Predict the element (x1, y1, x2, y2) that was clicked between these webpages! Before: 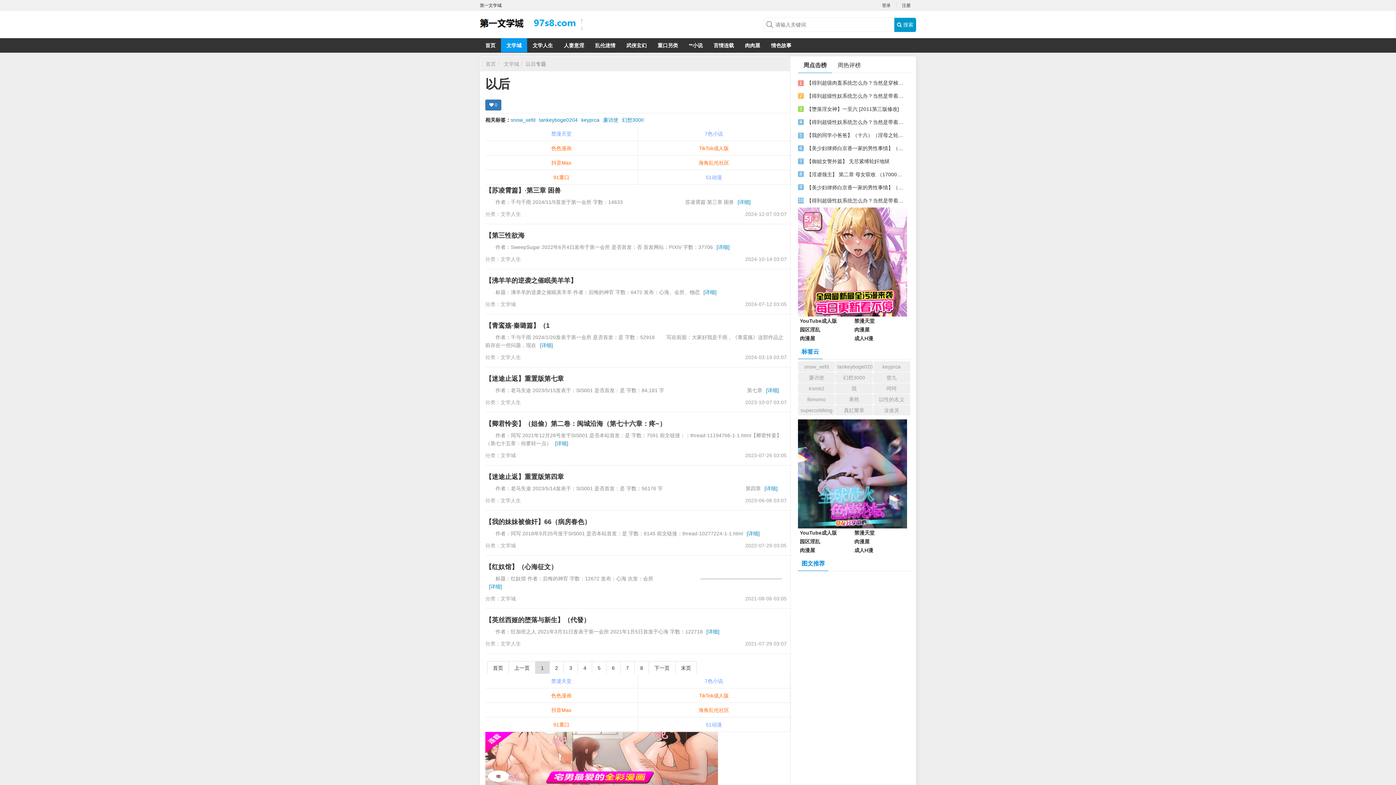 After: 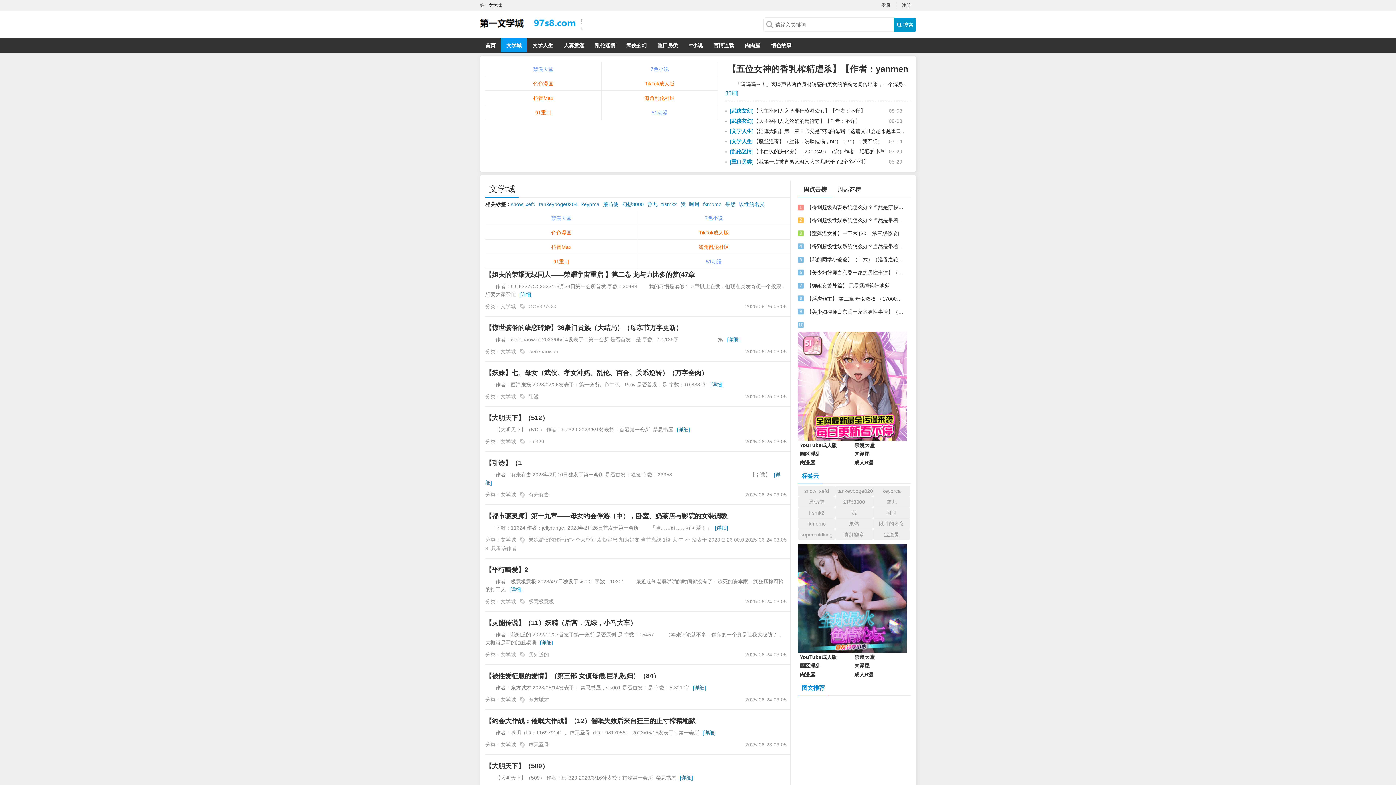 Action: label: 文学城 bbox: (500, 452, 516, 458)